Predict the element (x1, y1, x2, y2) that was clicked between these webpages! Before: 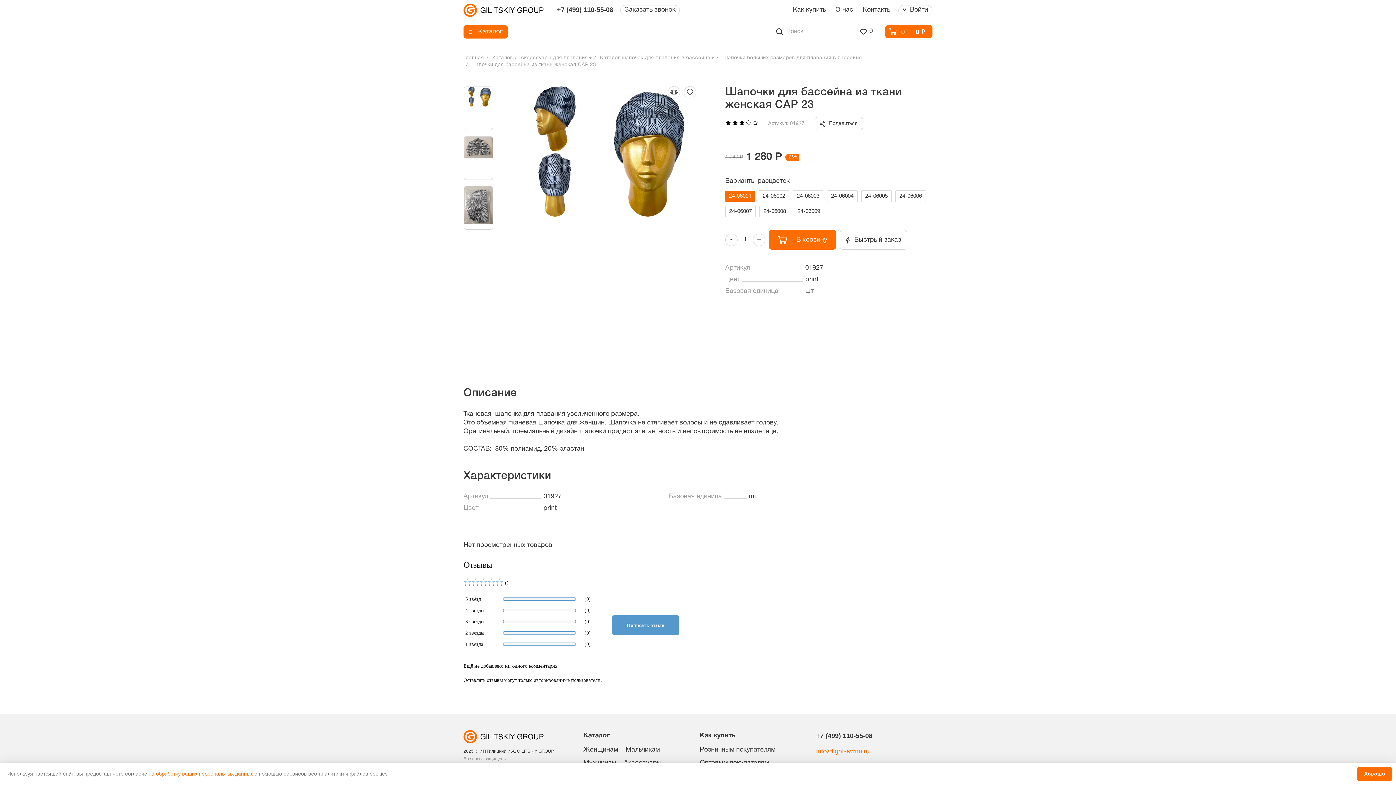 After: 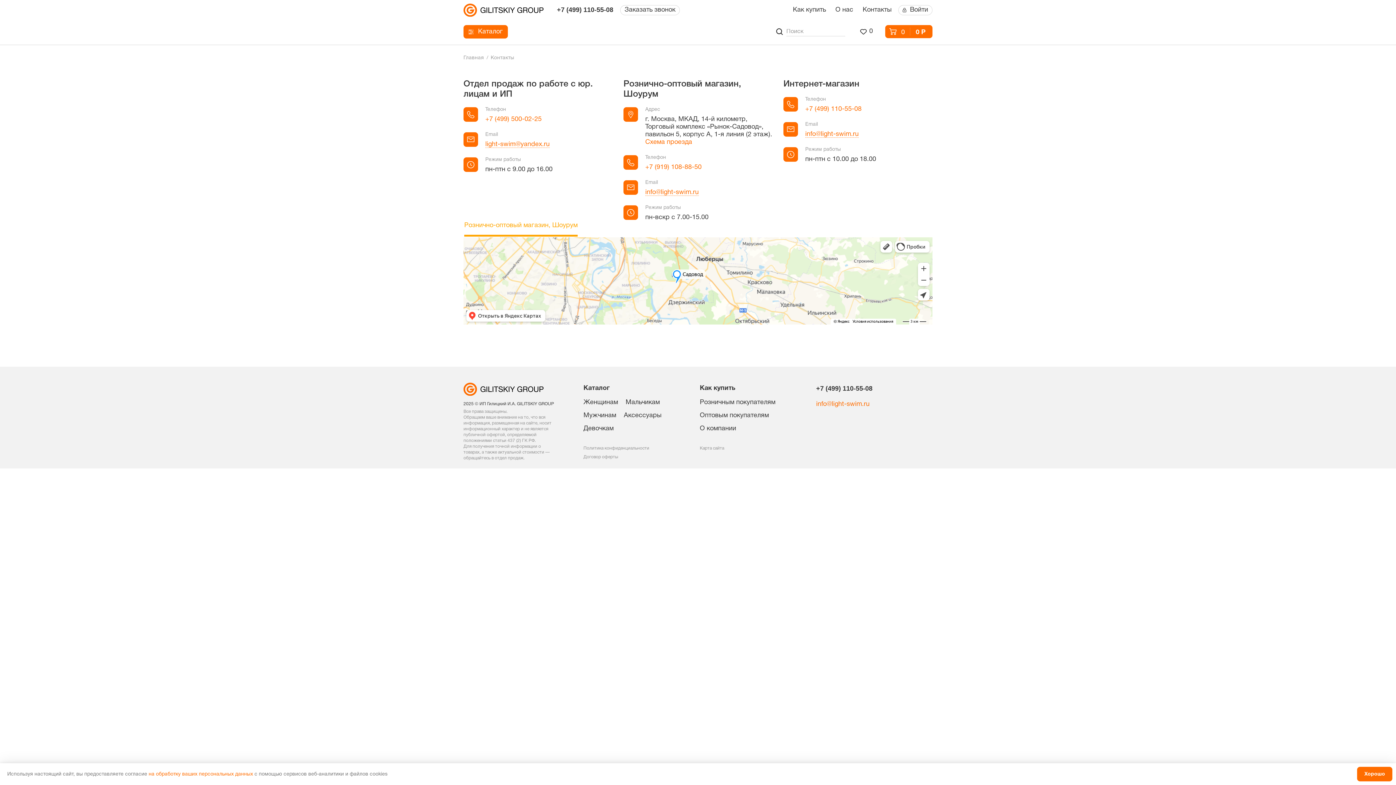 Action: label: Контакты bbox: (860, 3, 894, 16)